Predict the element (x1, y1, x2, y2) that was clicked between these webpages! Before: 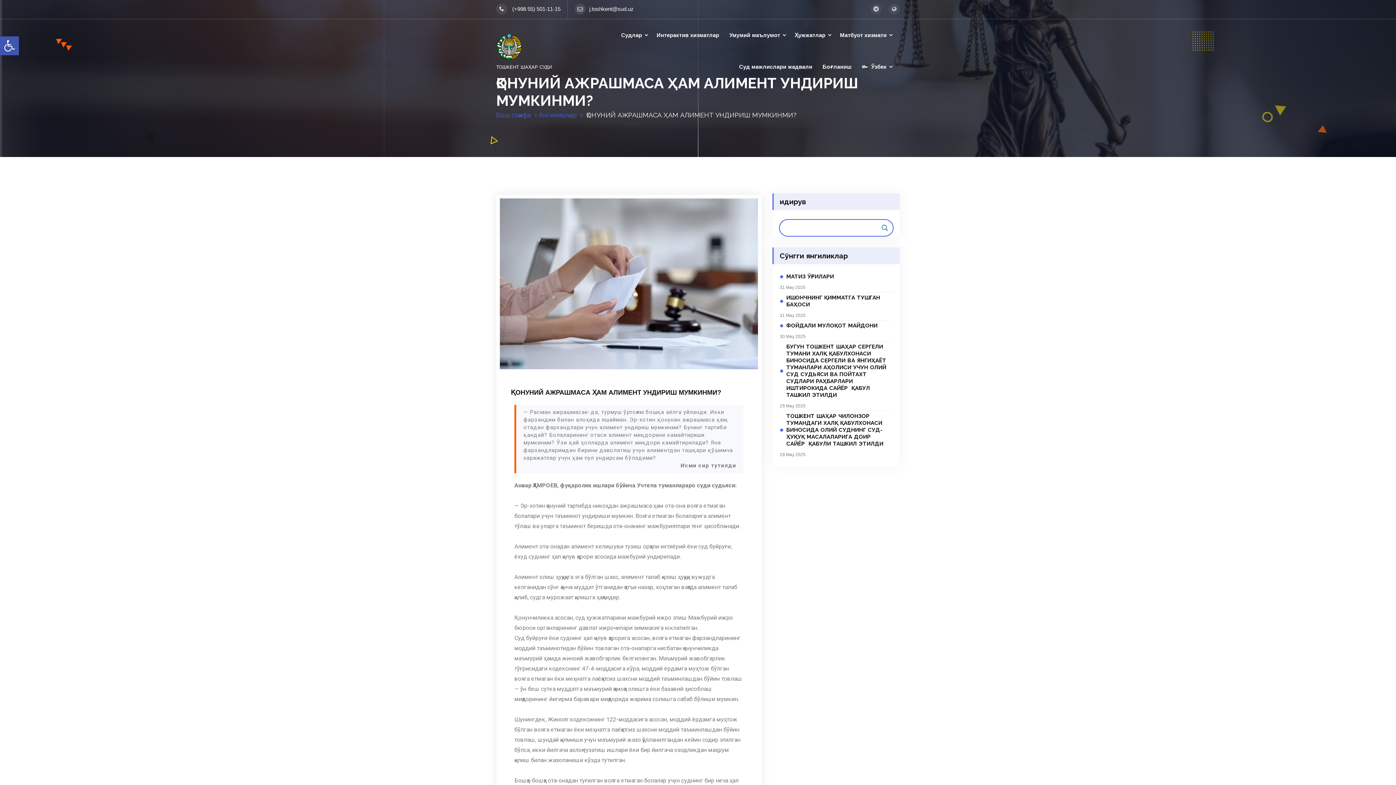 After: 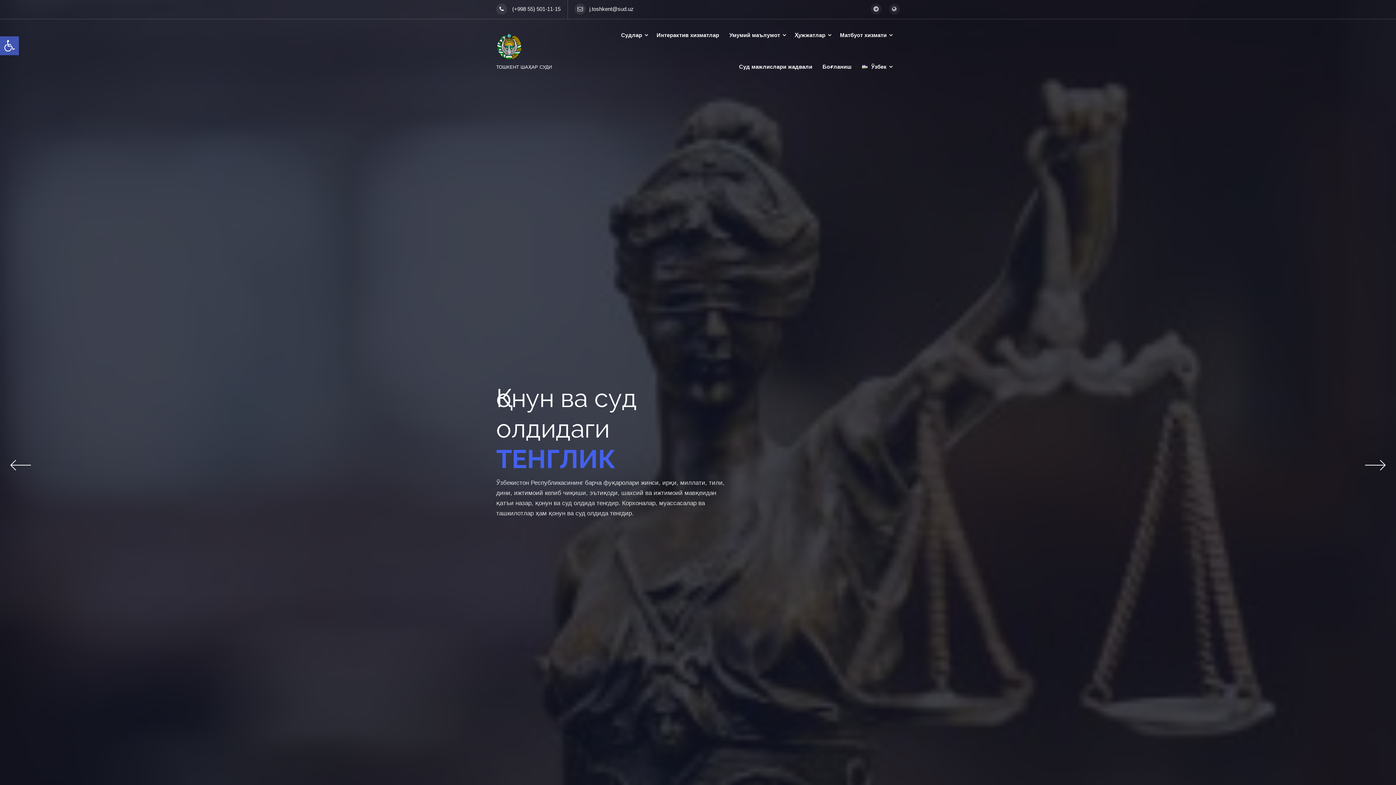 Action: label: Бош саҳифа bbox: (496, 111, 537, 118)